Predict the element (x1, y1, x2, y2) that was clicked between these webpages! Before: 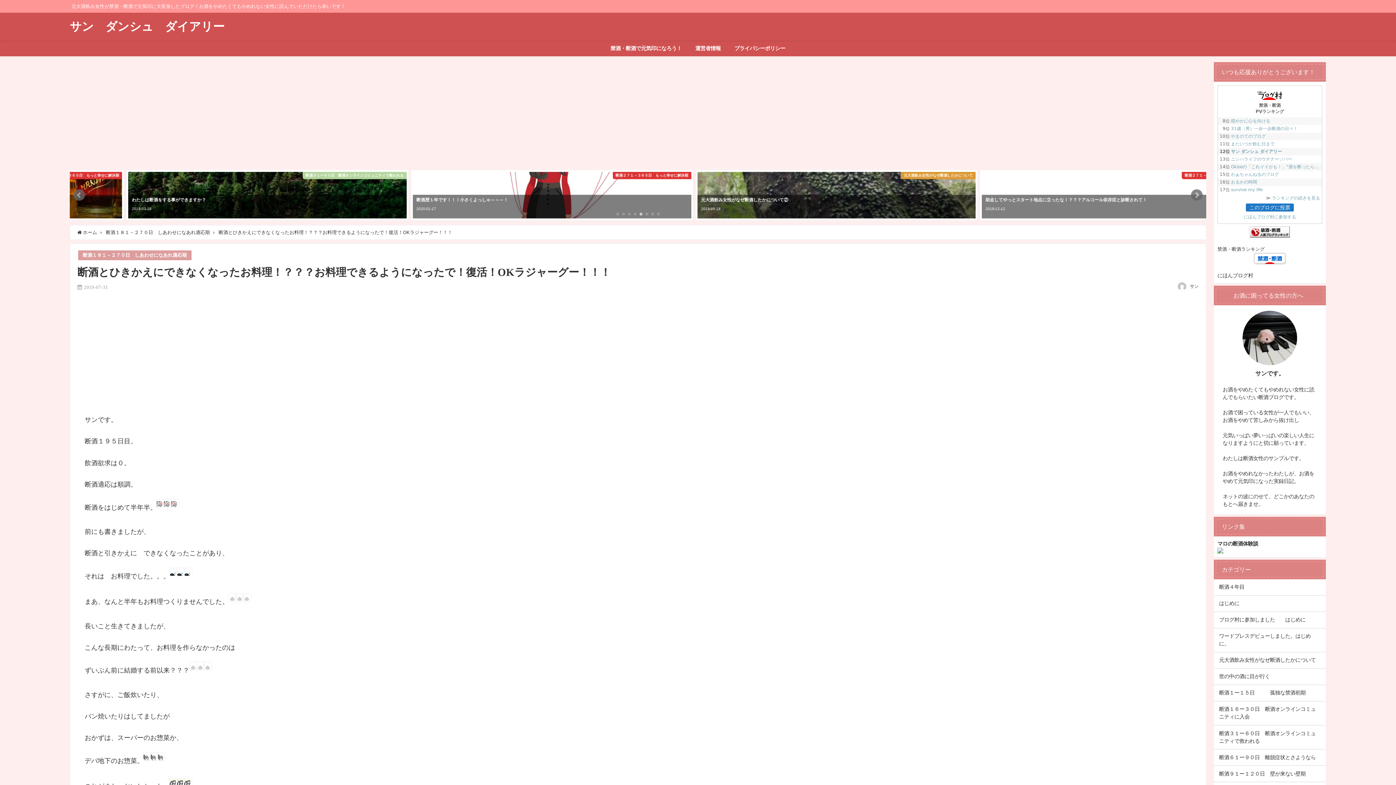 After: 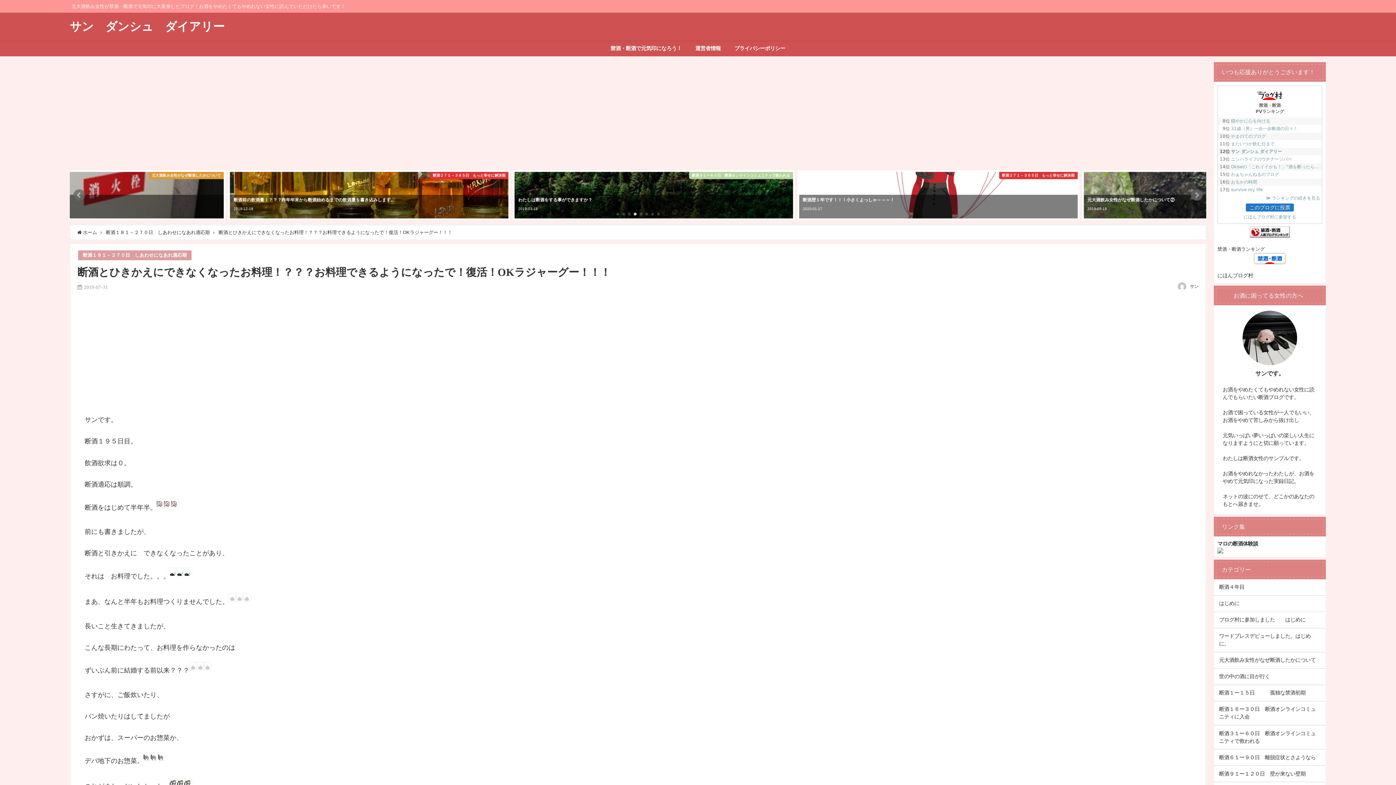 Action: label: Next slide bbox: (1191, 189, 1202, 201)